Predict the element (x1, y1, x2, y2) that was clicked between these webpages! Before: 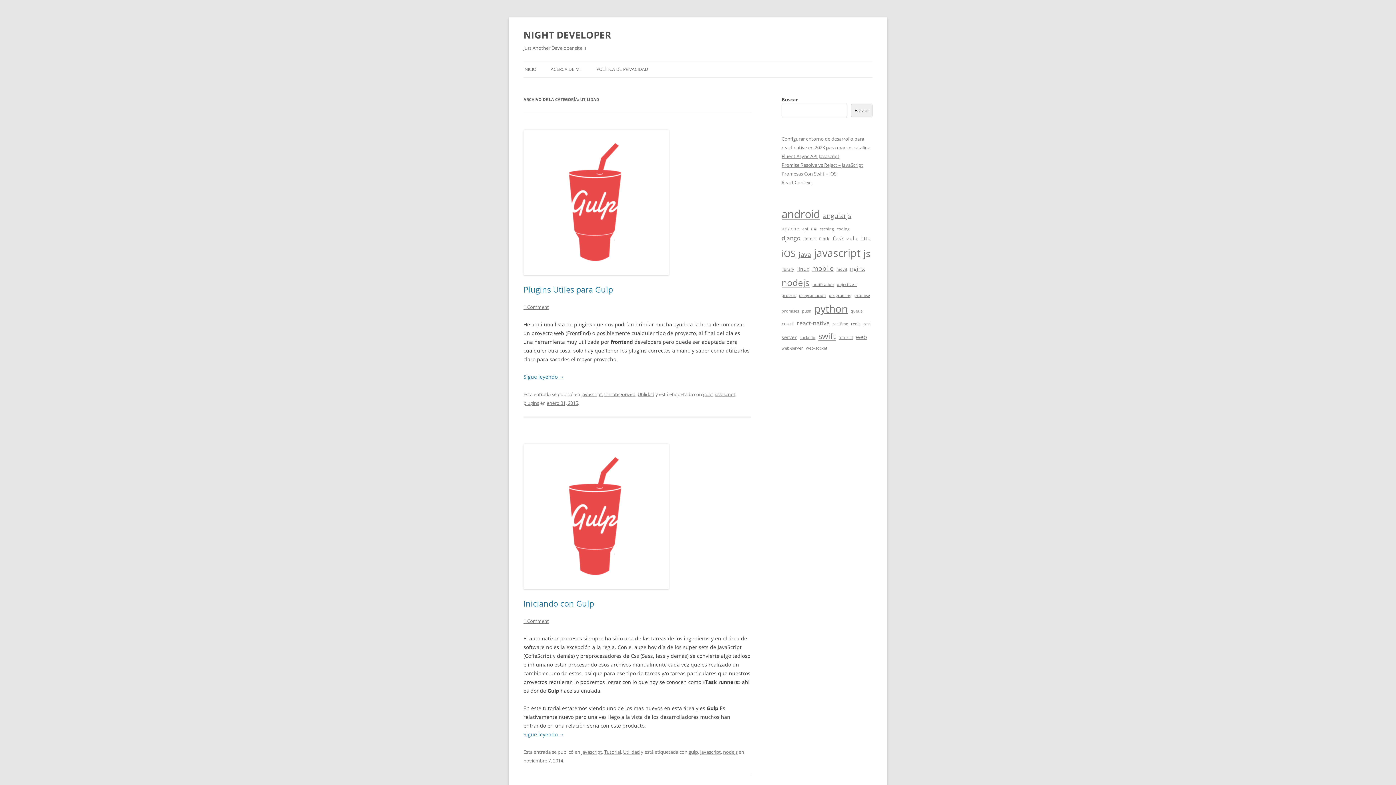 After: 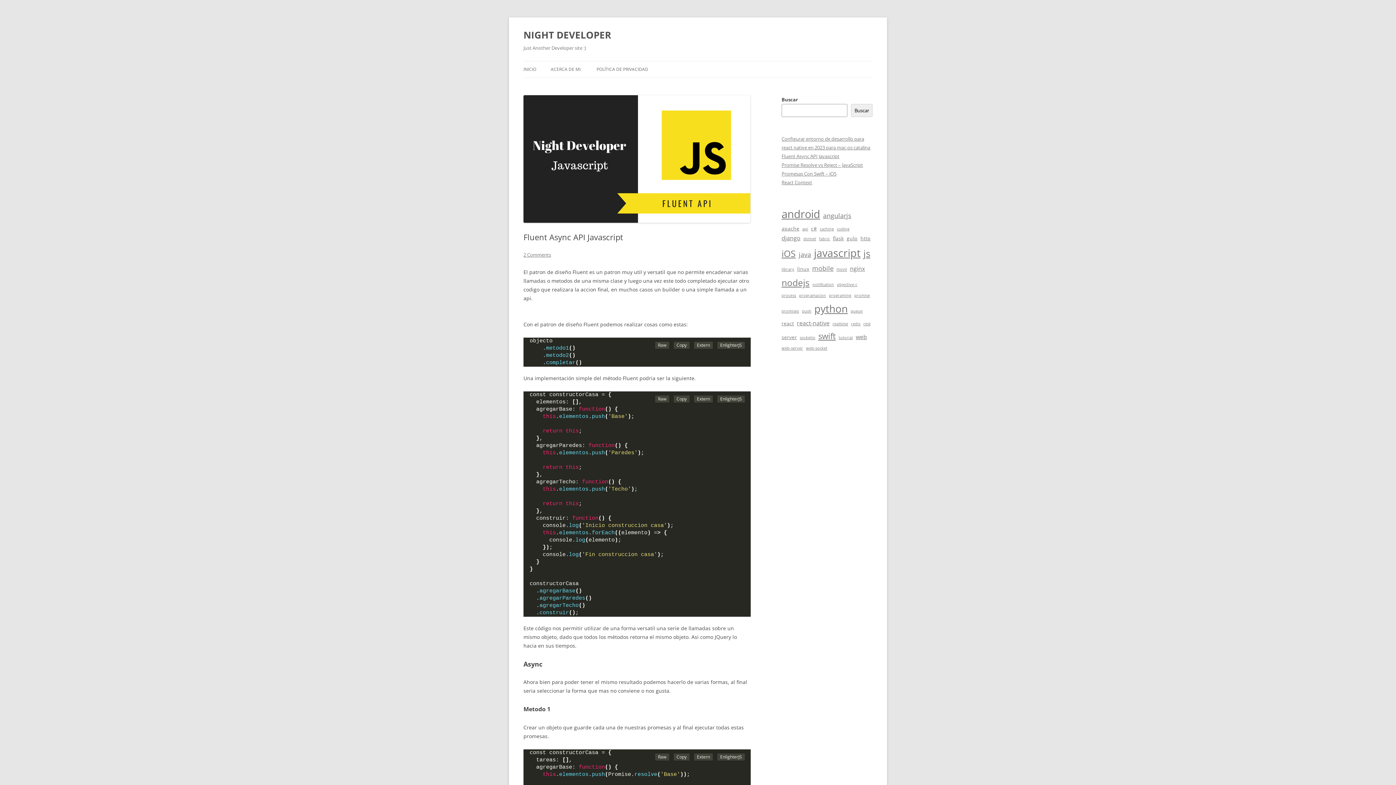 Action: label: Fluent Async API Javascript bbox: (781, 153, 839, 159)